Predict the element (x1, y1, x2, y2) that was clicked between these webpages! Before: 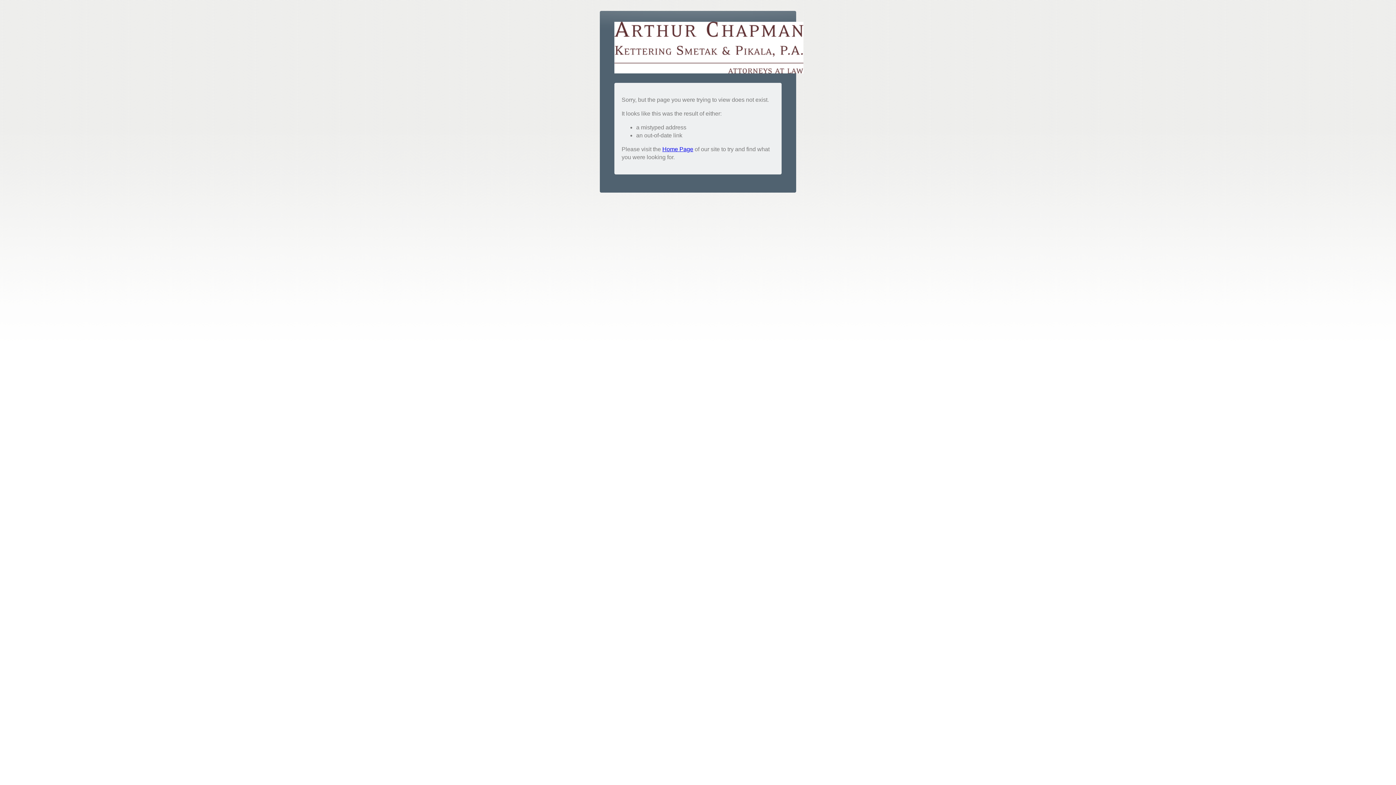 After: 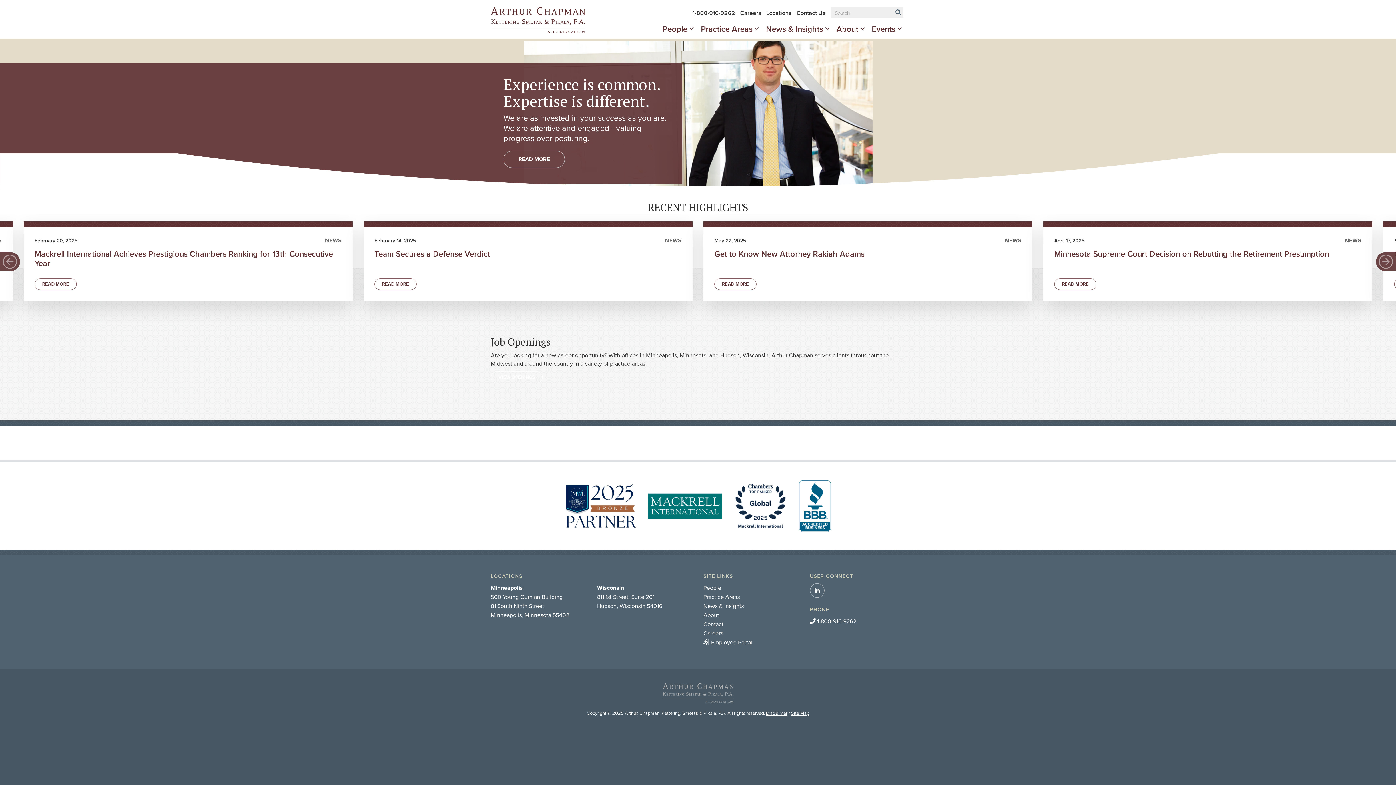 Action: label: Home Page bbox: (662, 146, 693, 152)